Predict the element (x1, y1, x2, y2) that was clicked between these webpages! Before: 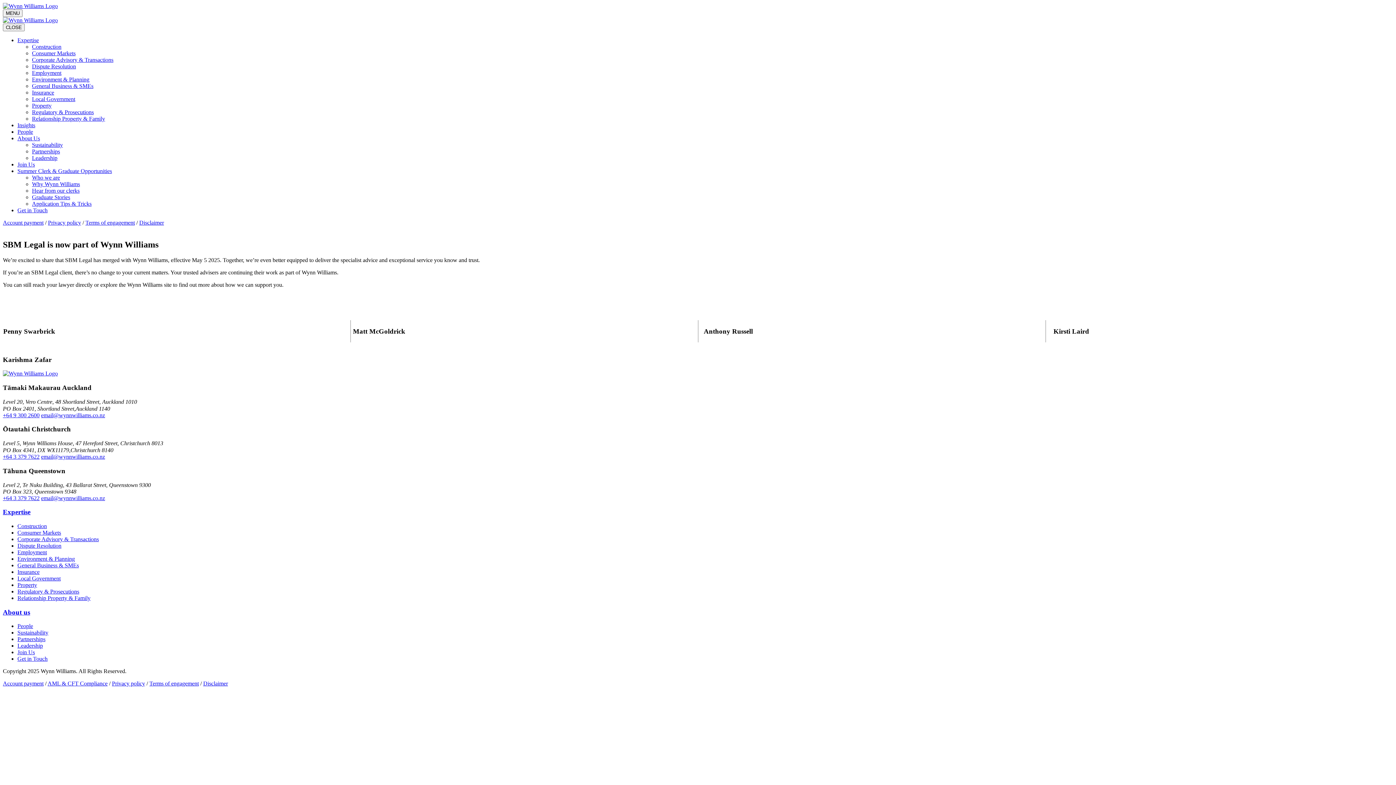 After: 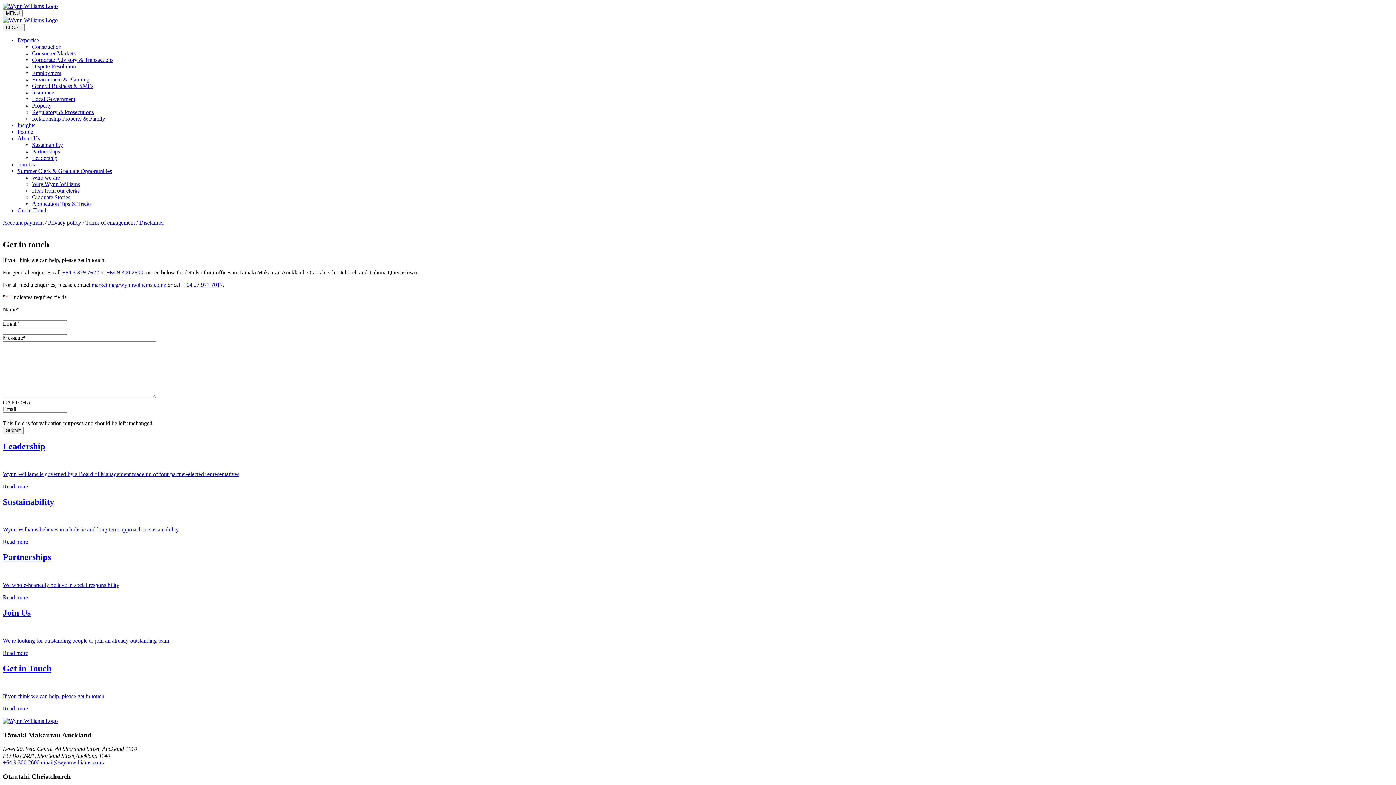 Action: label: Get in Touch bbox: (17, 656, 47, 662)